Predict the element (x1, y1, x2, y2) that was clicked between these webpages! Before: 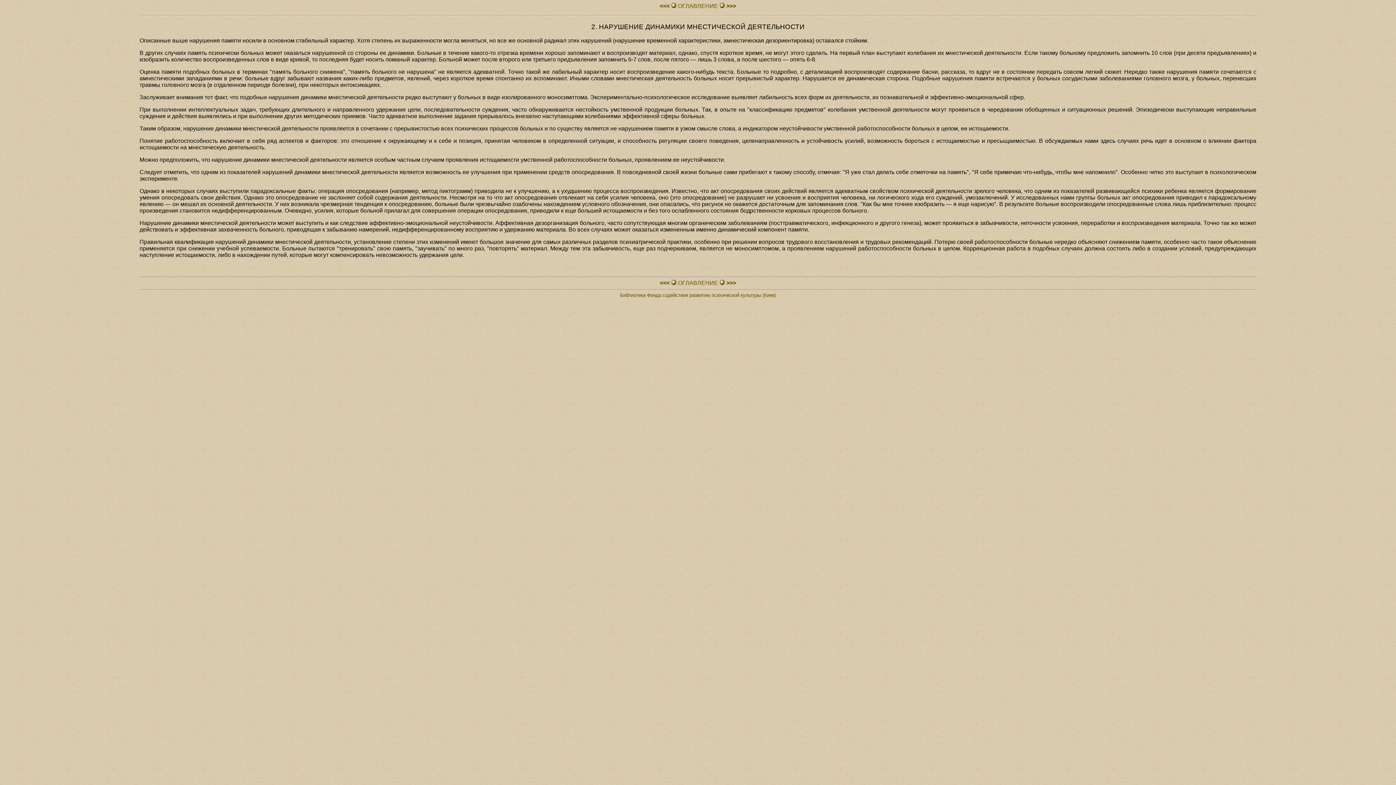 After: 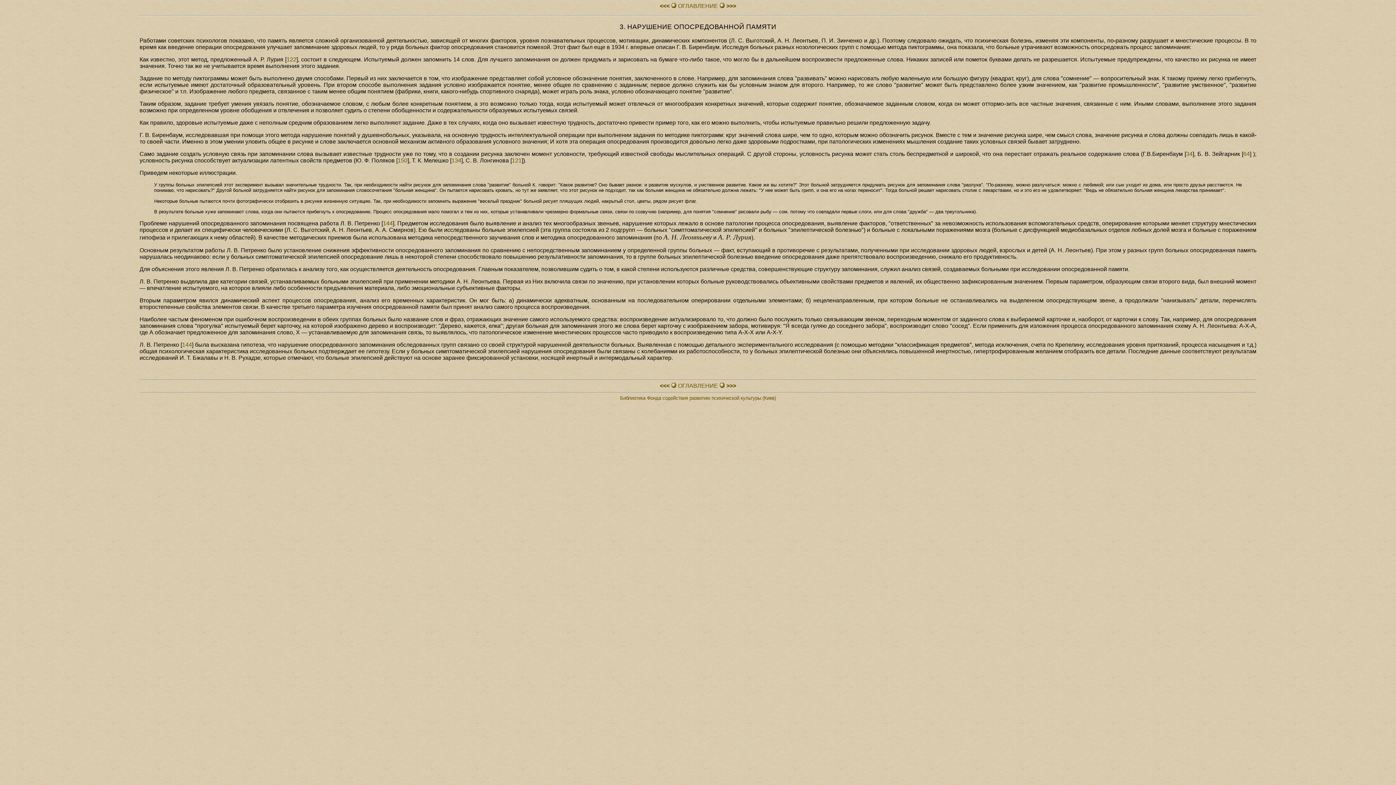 Action: bbox: (726, 280, 736, 286) label: >>>